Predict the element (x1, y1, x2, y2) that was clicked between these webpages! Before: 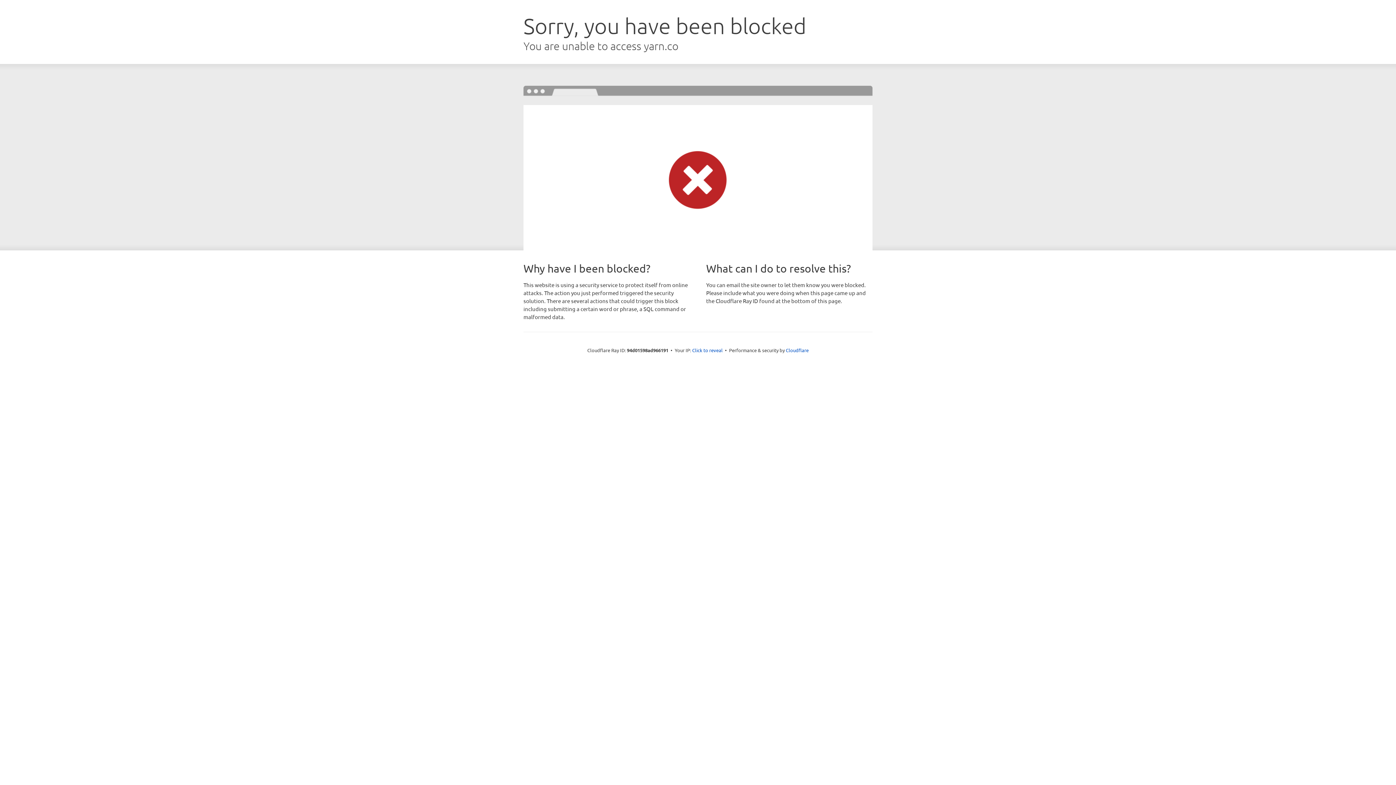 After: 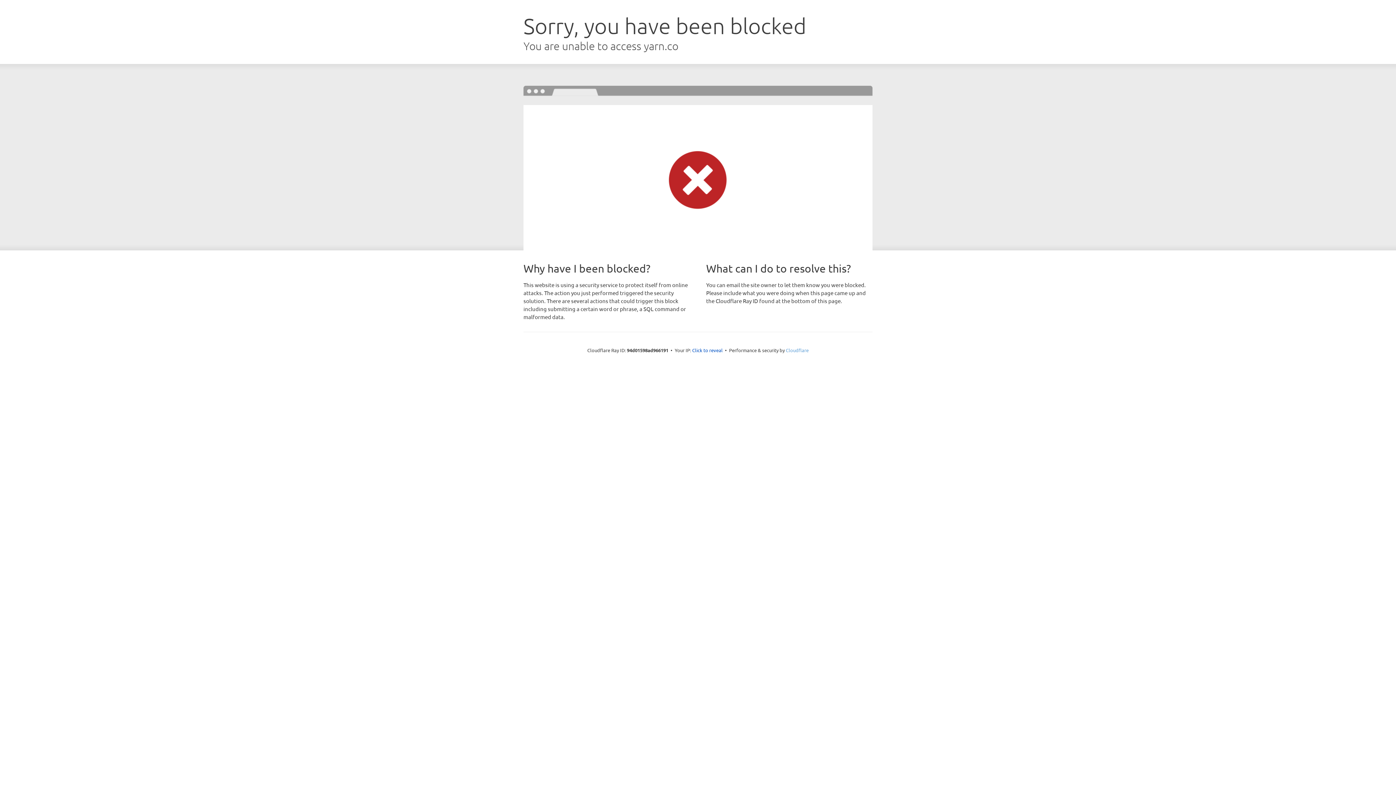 Action: bbox: (786, 347, 808, 353) label: Cloudflare